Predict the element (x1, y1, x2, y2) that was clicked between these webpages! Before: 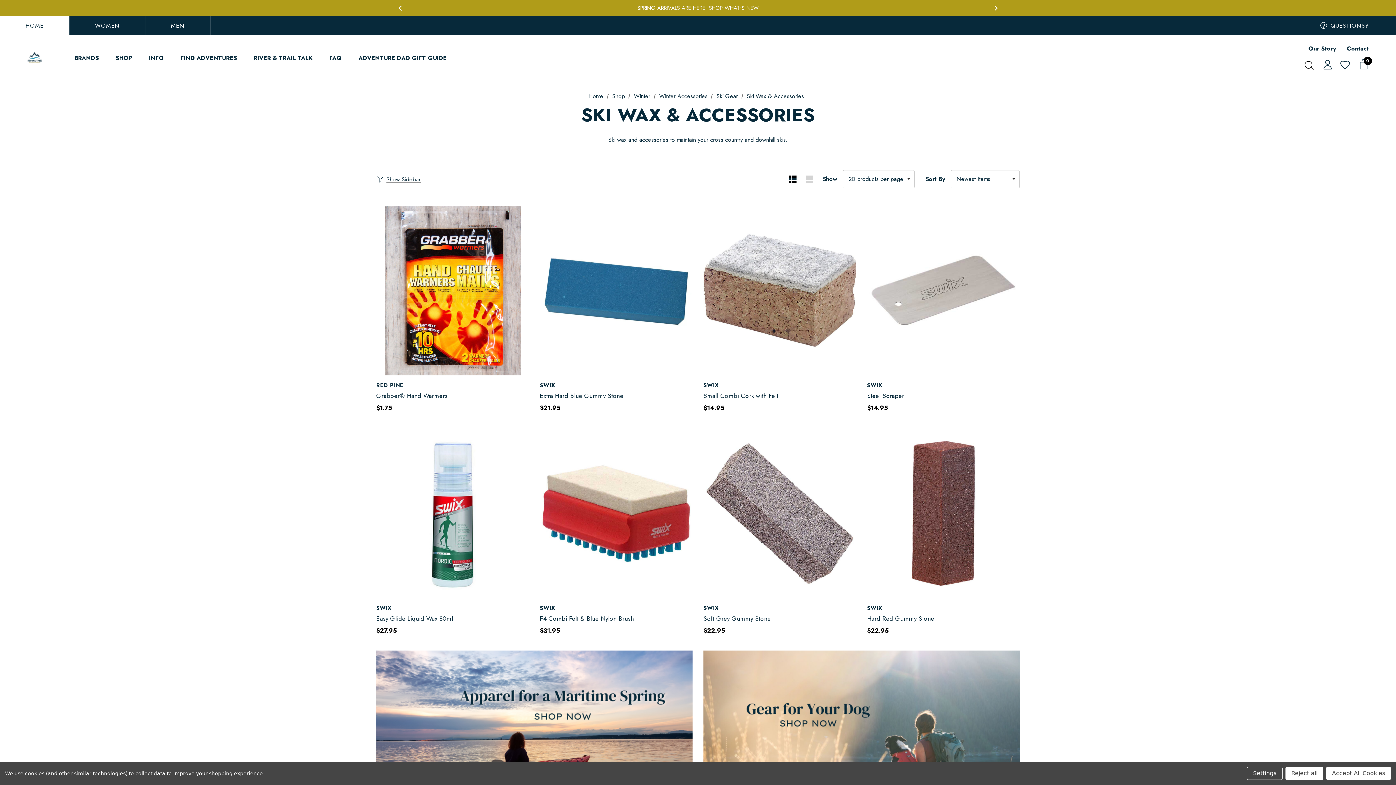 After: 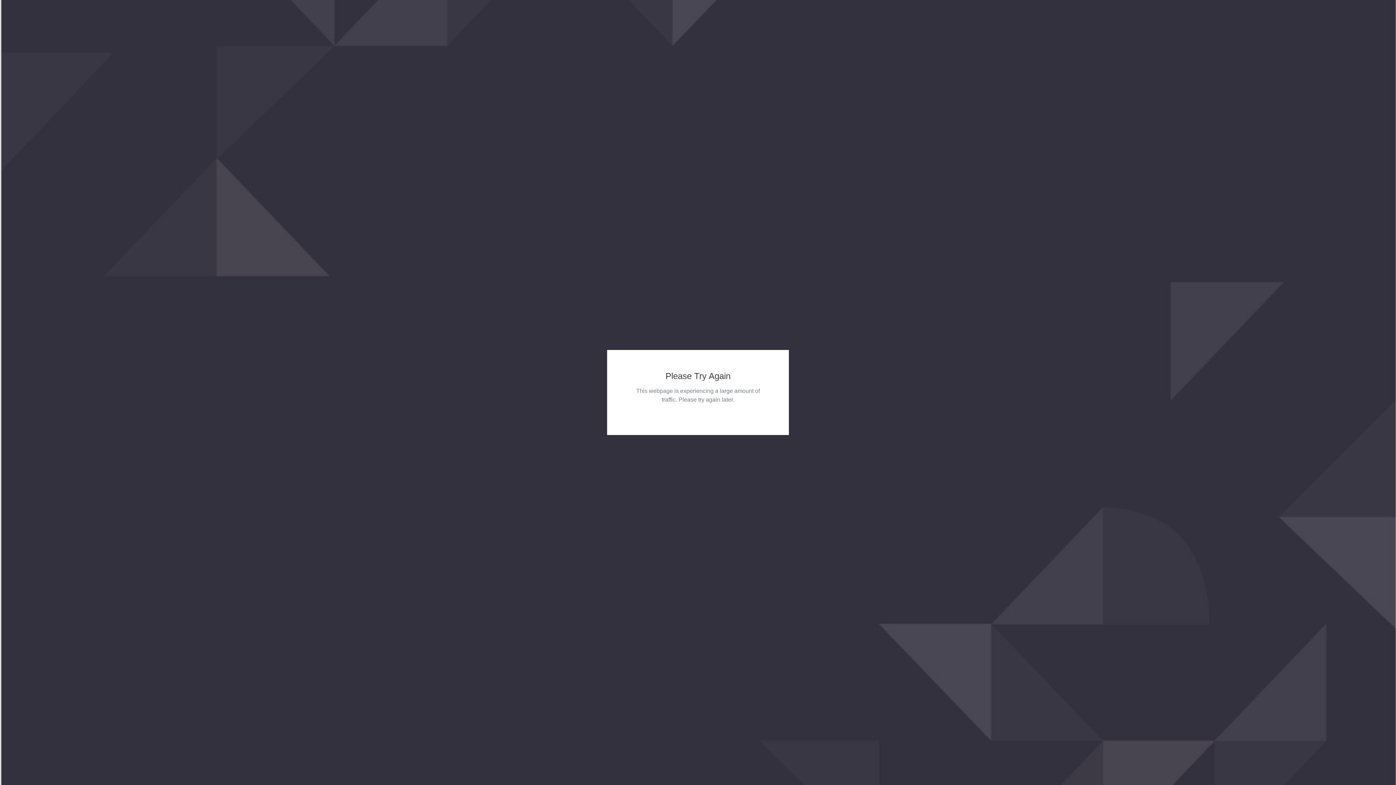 Action: bbox: (703, 428, 856, 598) label: Soft Grey Gummy Stone,$22.95
